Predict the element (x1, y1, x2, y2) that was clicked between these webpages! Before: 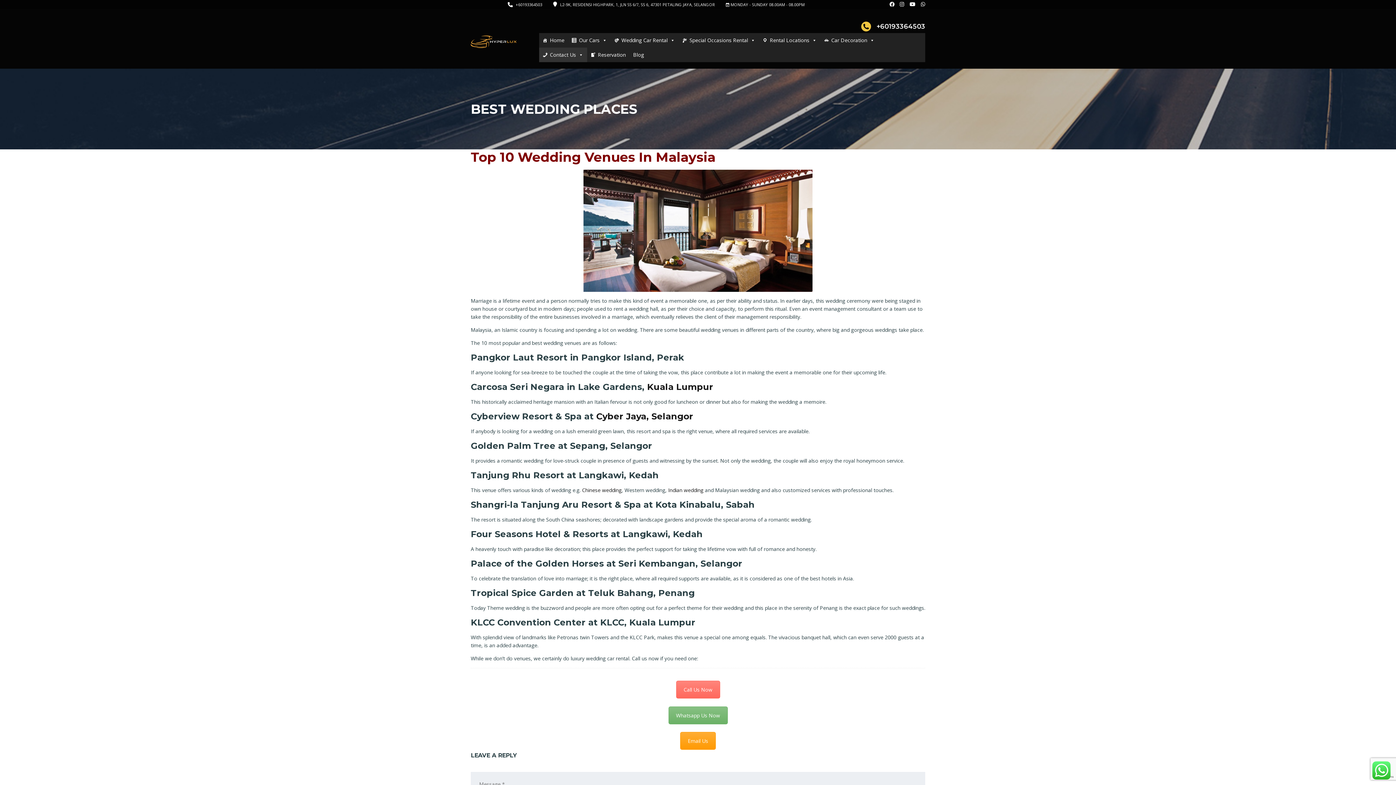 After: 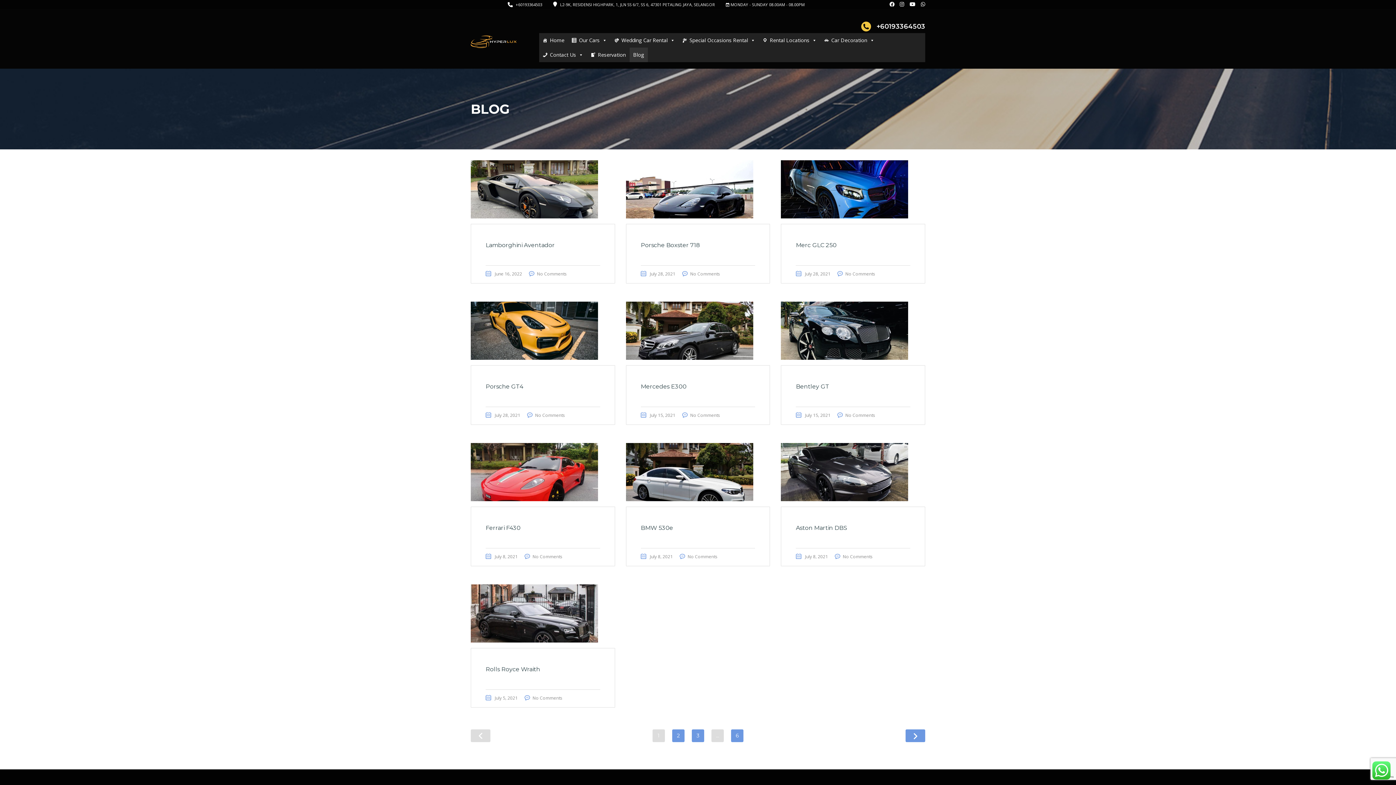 Action: label: Blog bbox: (629, 47, 647, 62)